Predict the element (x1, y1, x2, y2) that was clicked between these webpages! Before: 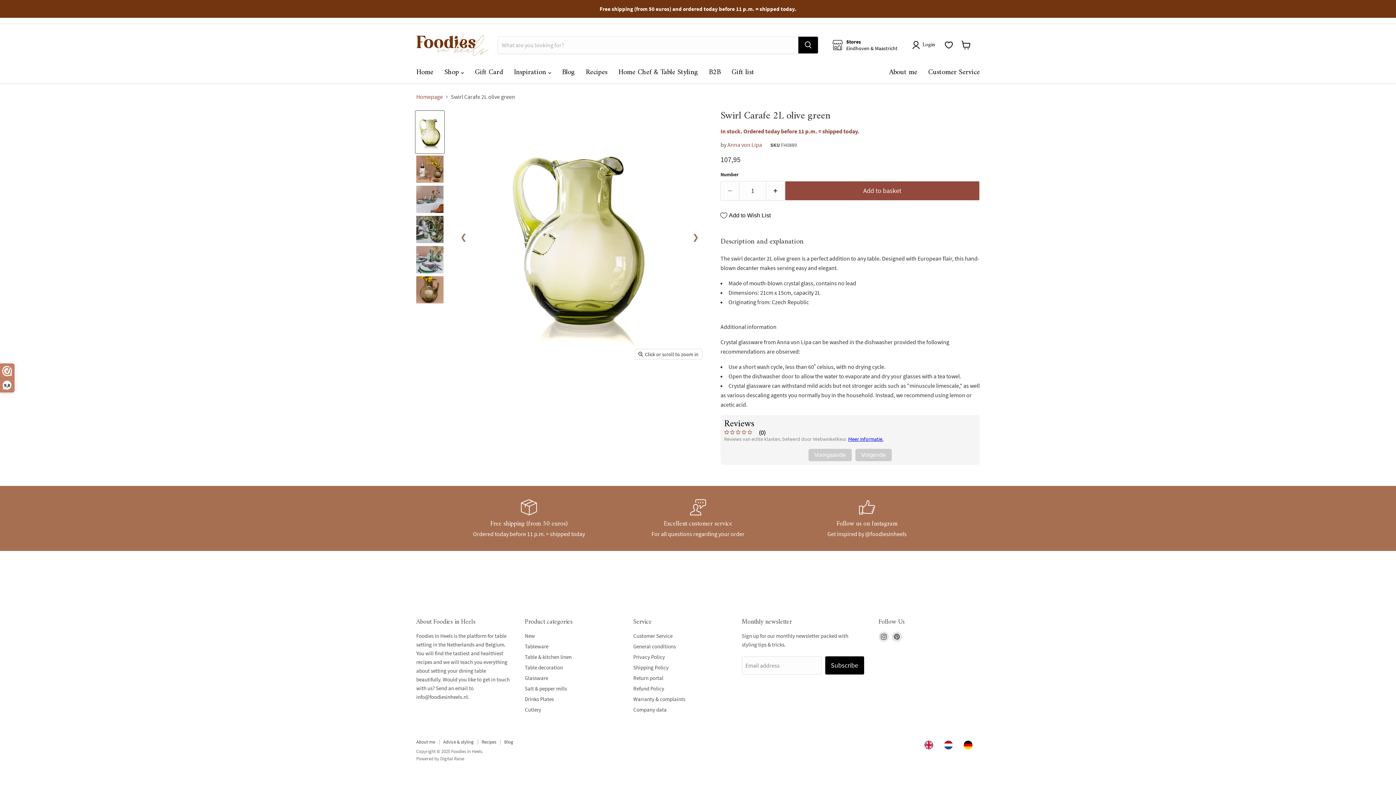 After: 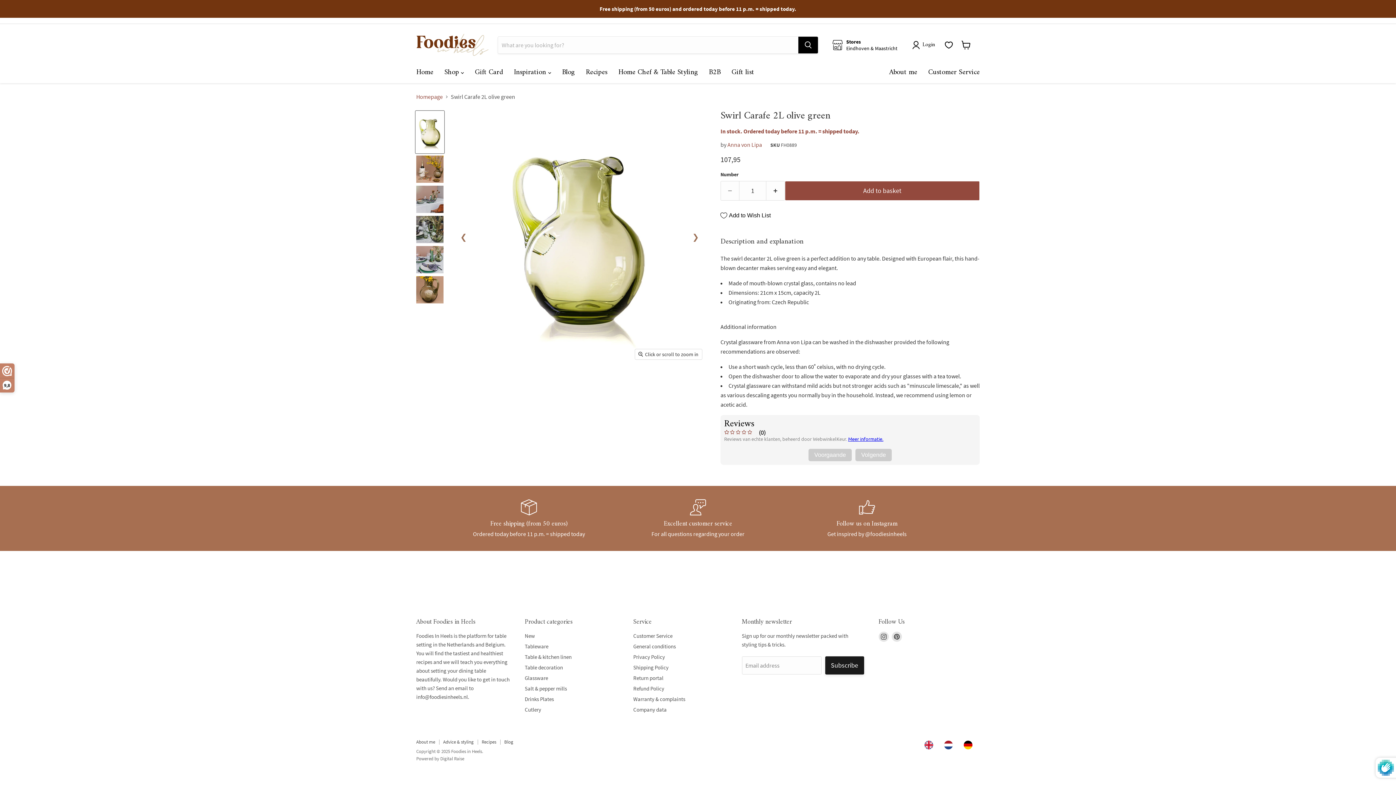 Action: bbox: (825, 656, 864, 674) label: Subscribe